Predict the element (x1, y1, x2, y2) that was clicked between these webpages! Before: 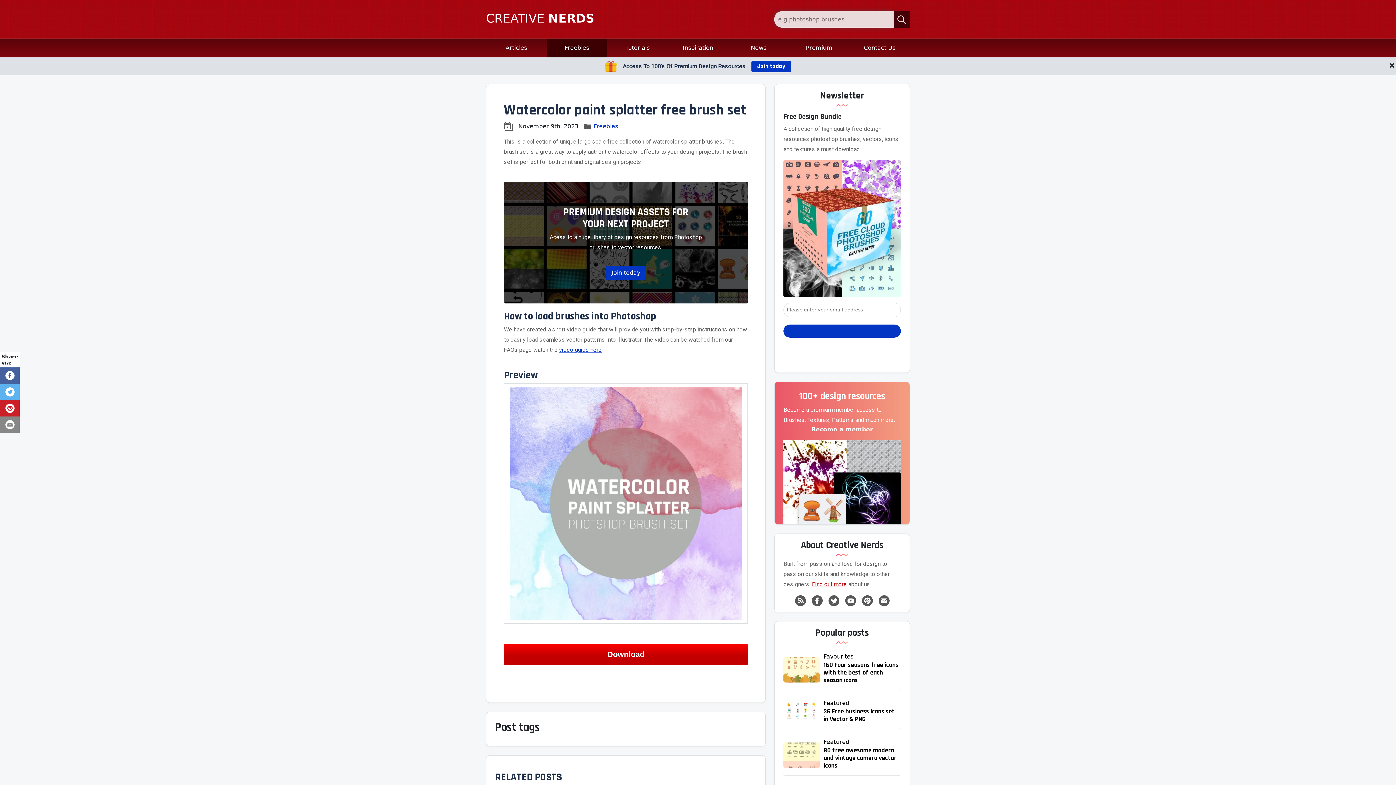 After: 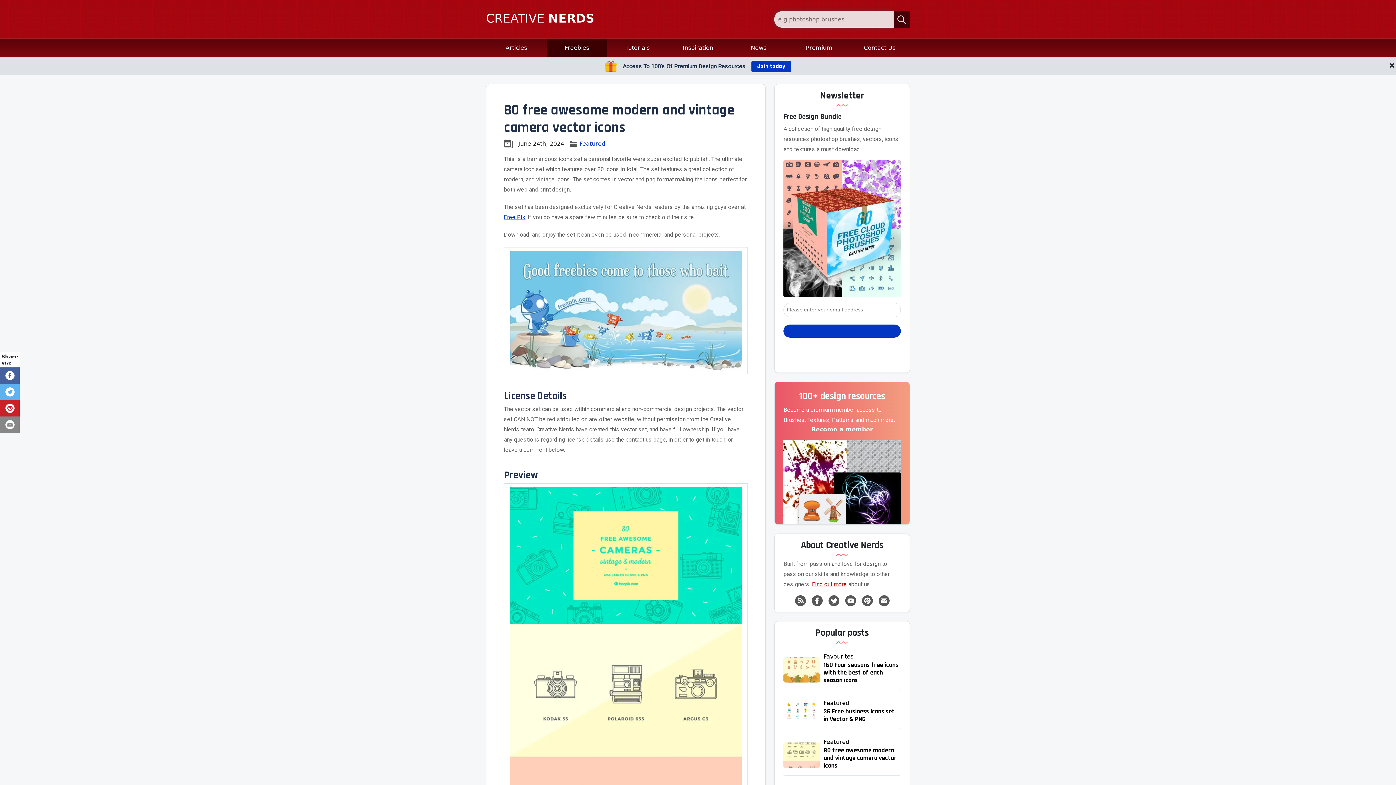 Action: bbox: (783, 742, 820, 768) label: Read 80 free awesome modern and vintage camera vector icons